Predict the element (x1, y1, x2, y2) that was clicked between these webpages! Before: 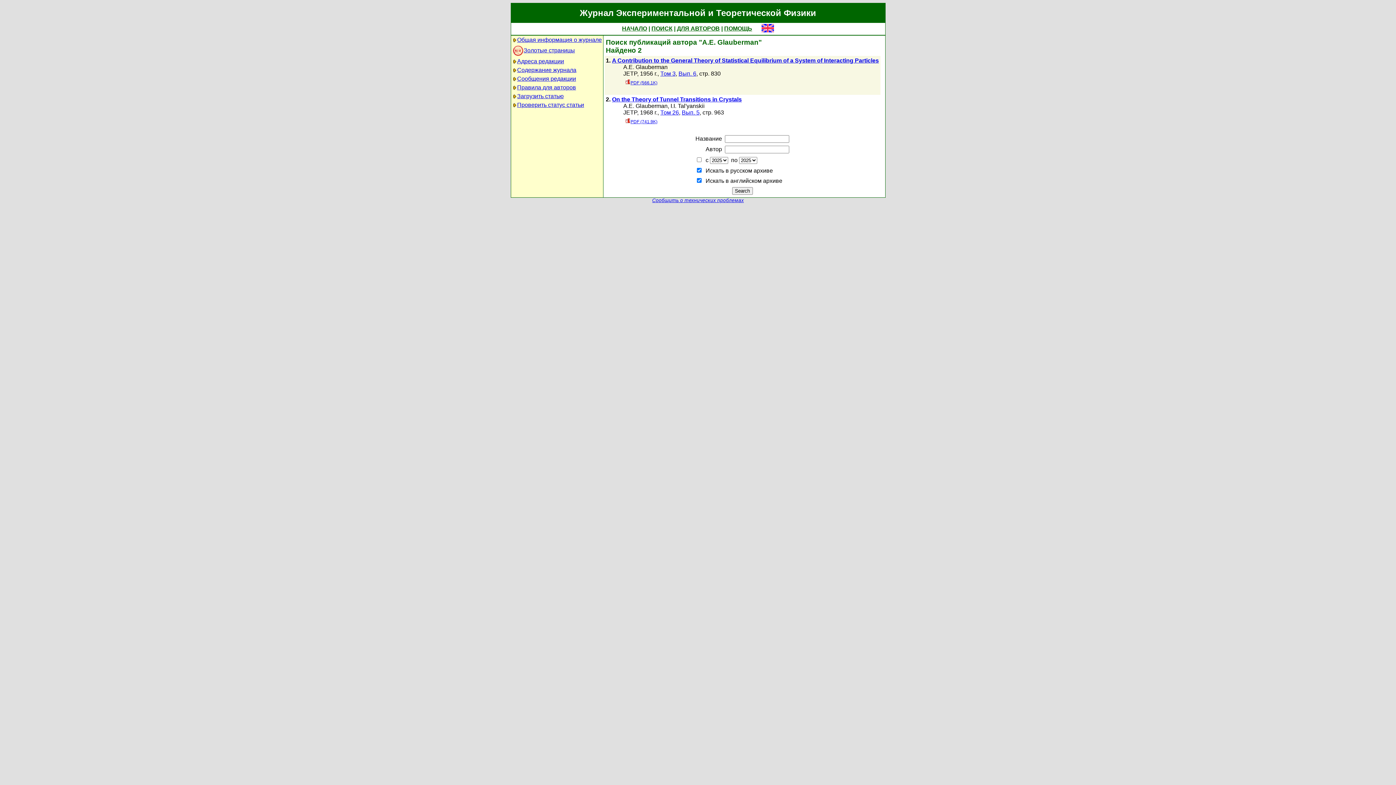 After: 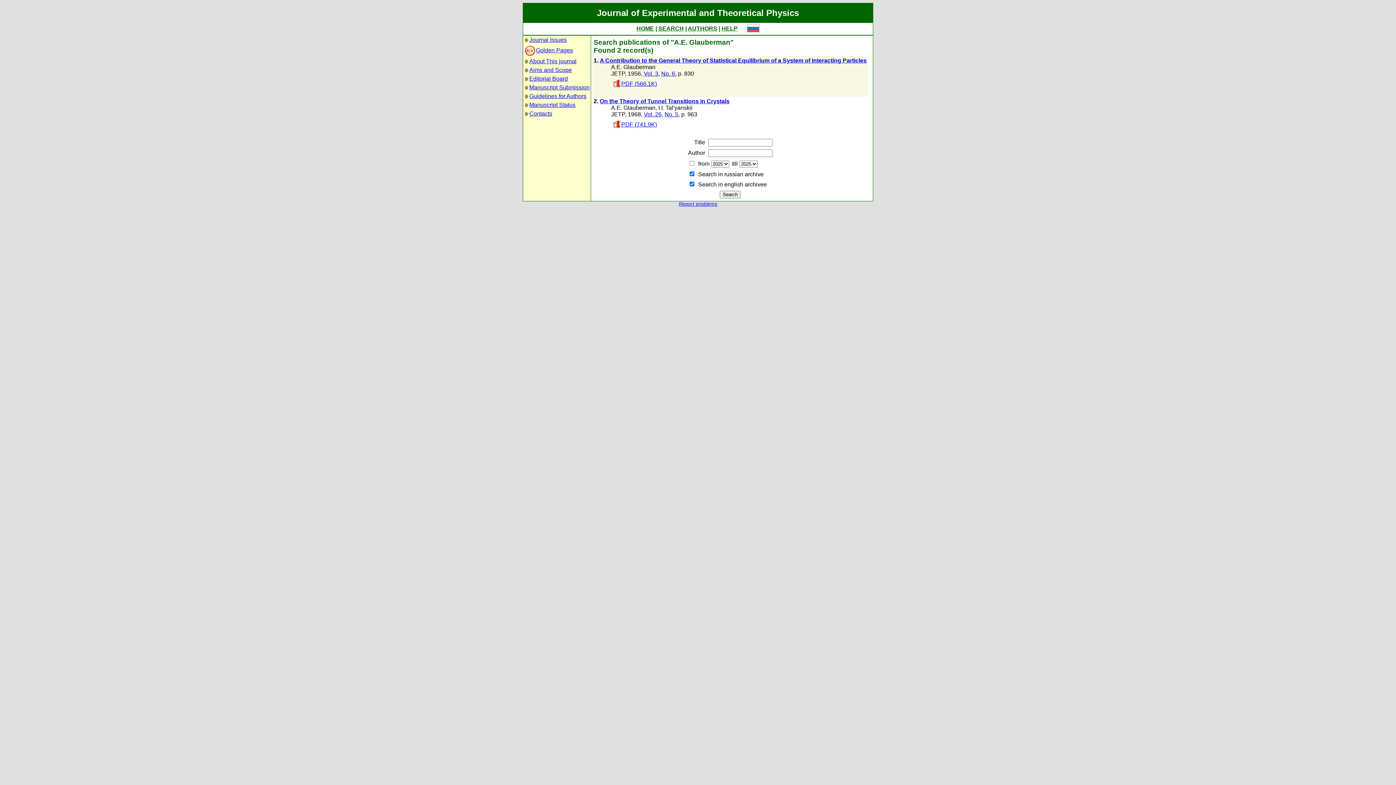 Action: bbox: (761, 27, 774, 33)